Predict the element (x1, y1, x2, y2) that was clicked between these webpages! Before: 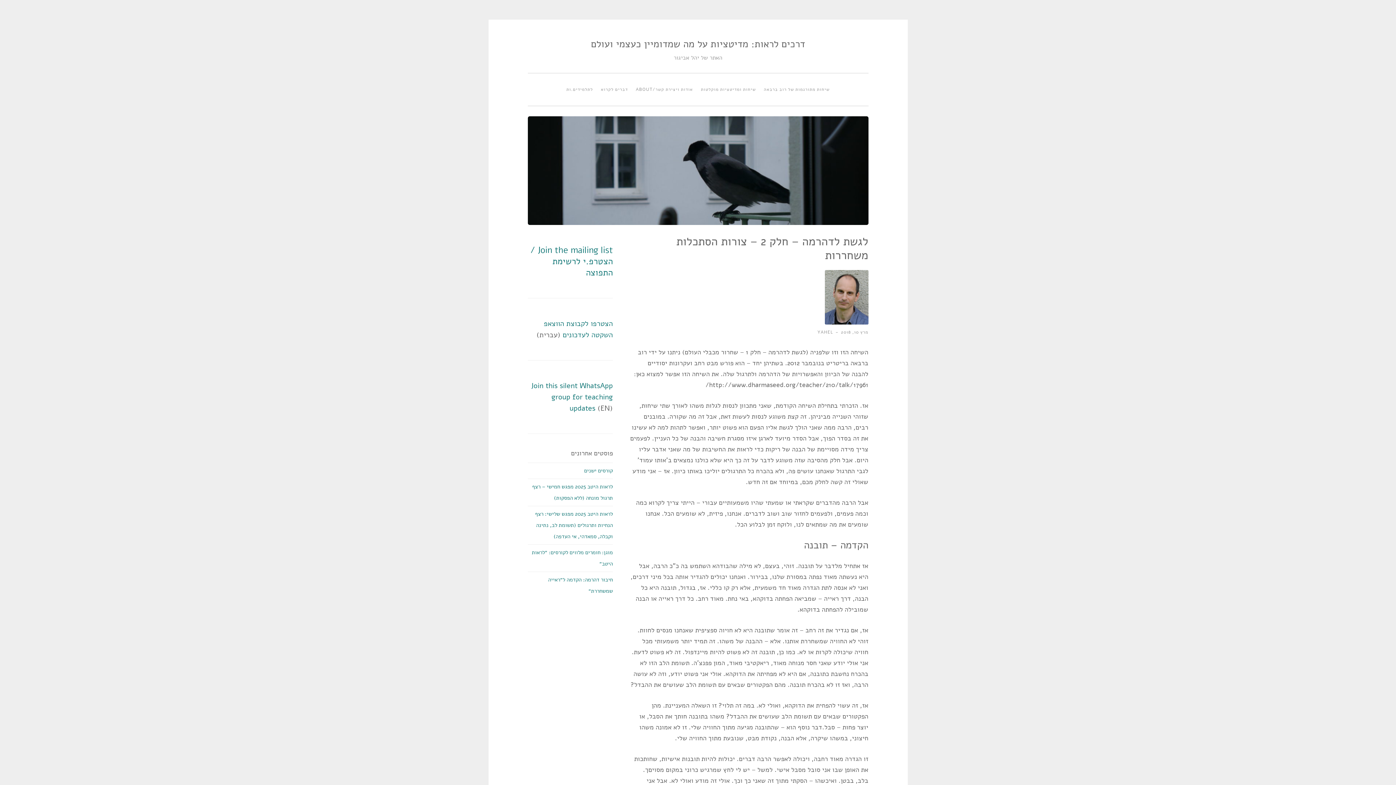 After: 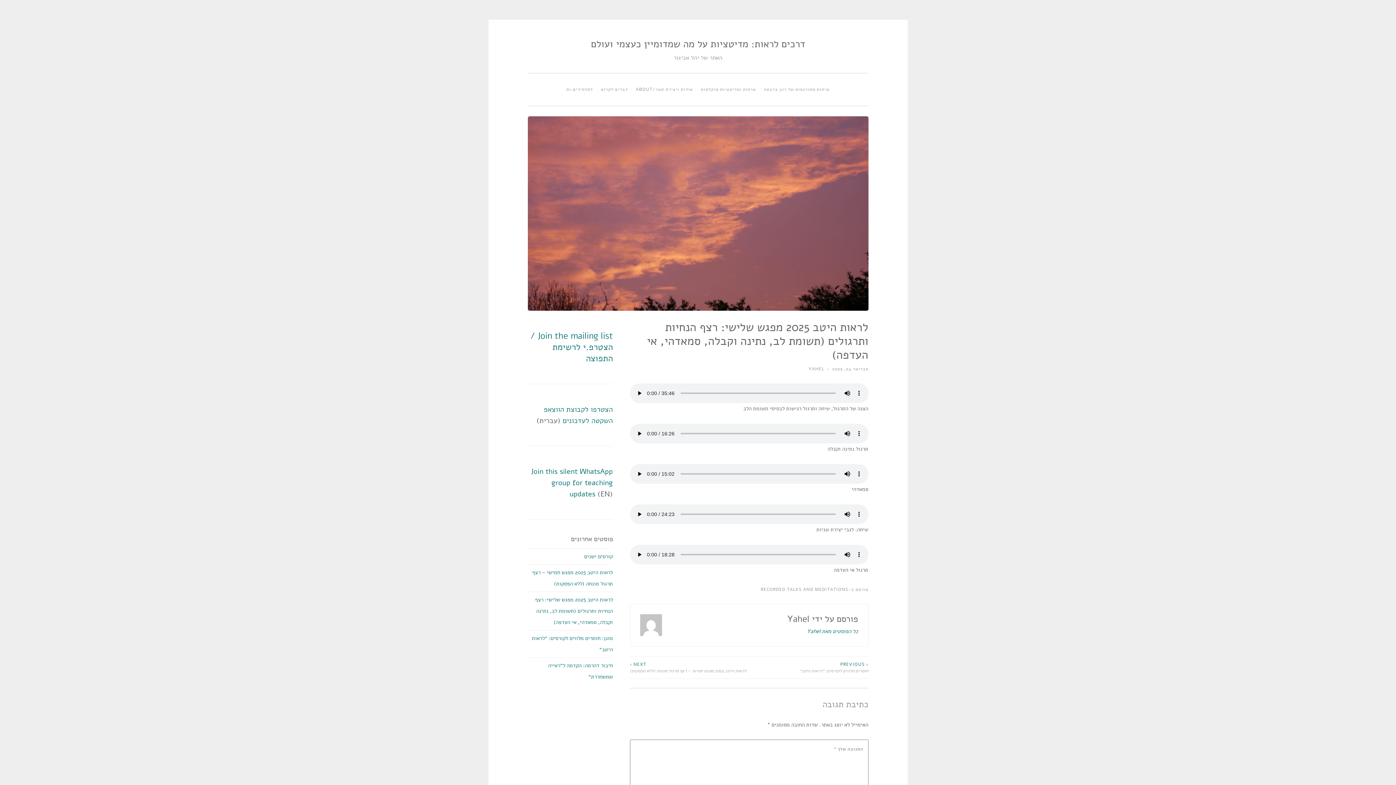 Action: bbox: (535, 510, 613, 540) label: לראות היטב 2025 מפגש שלישי: רצף הנחיות ותרגולים (תשומת לב, נתינה וקבלה, סמאדהי, אי העדפה)